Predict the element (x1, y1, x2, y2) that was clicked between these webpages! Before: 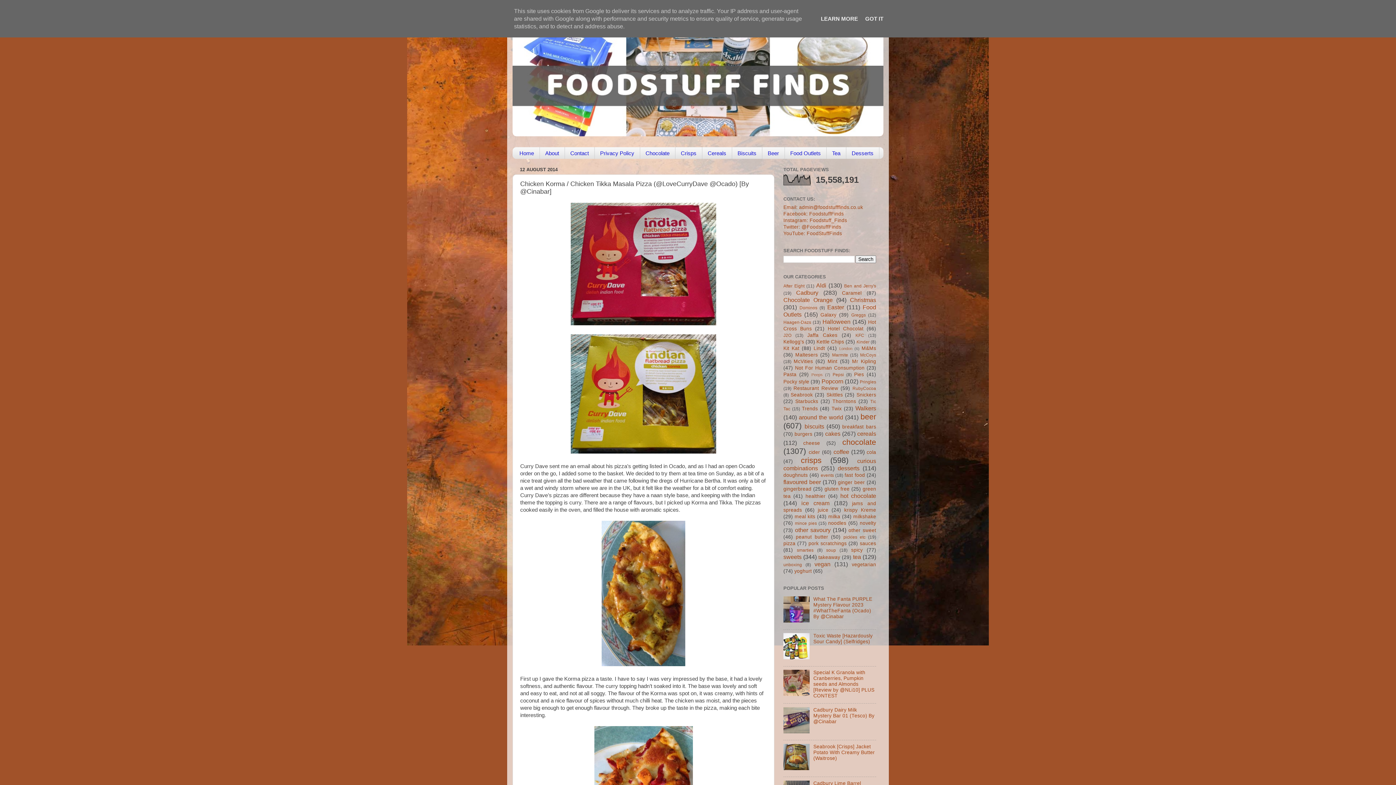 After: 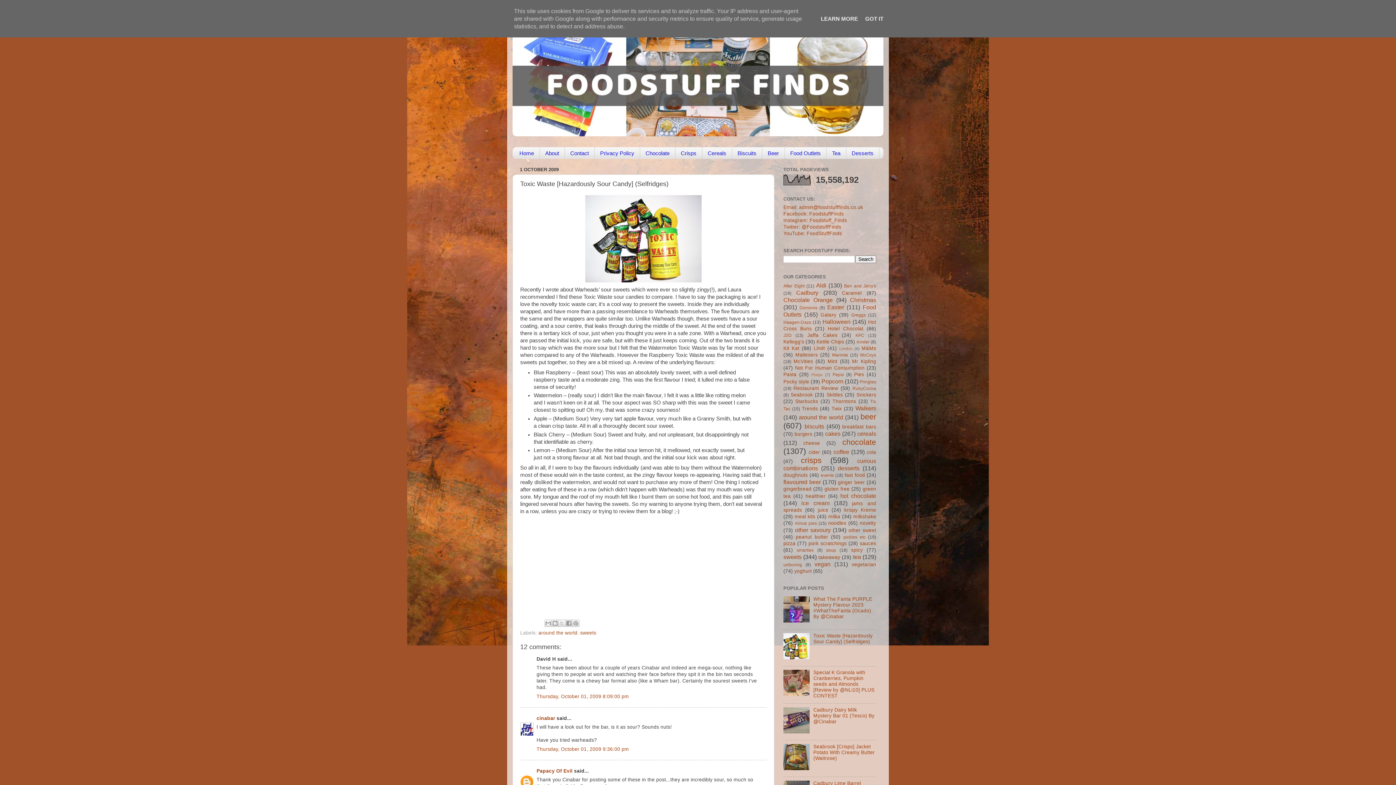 Action: bbox: (813, 633, 872, 644) label: Toxic Waste [Hazardously Sour Candy] (Selfridges)